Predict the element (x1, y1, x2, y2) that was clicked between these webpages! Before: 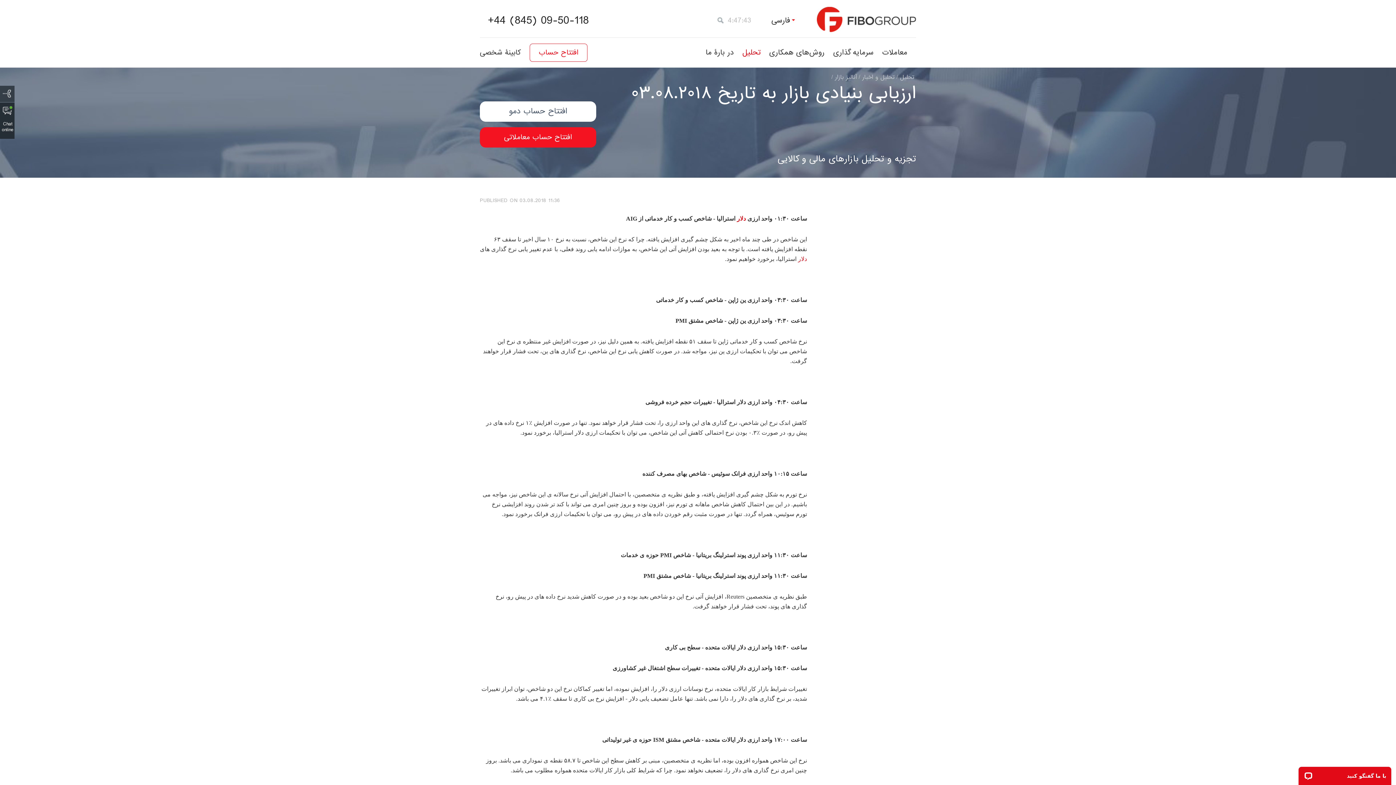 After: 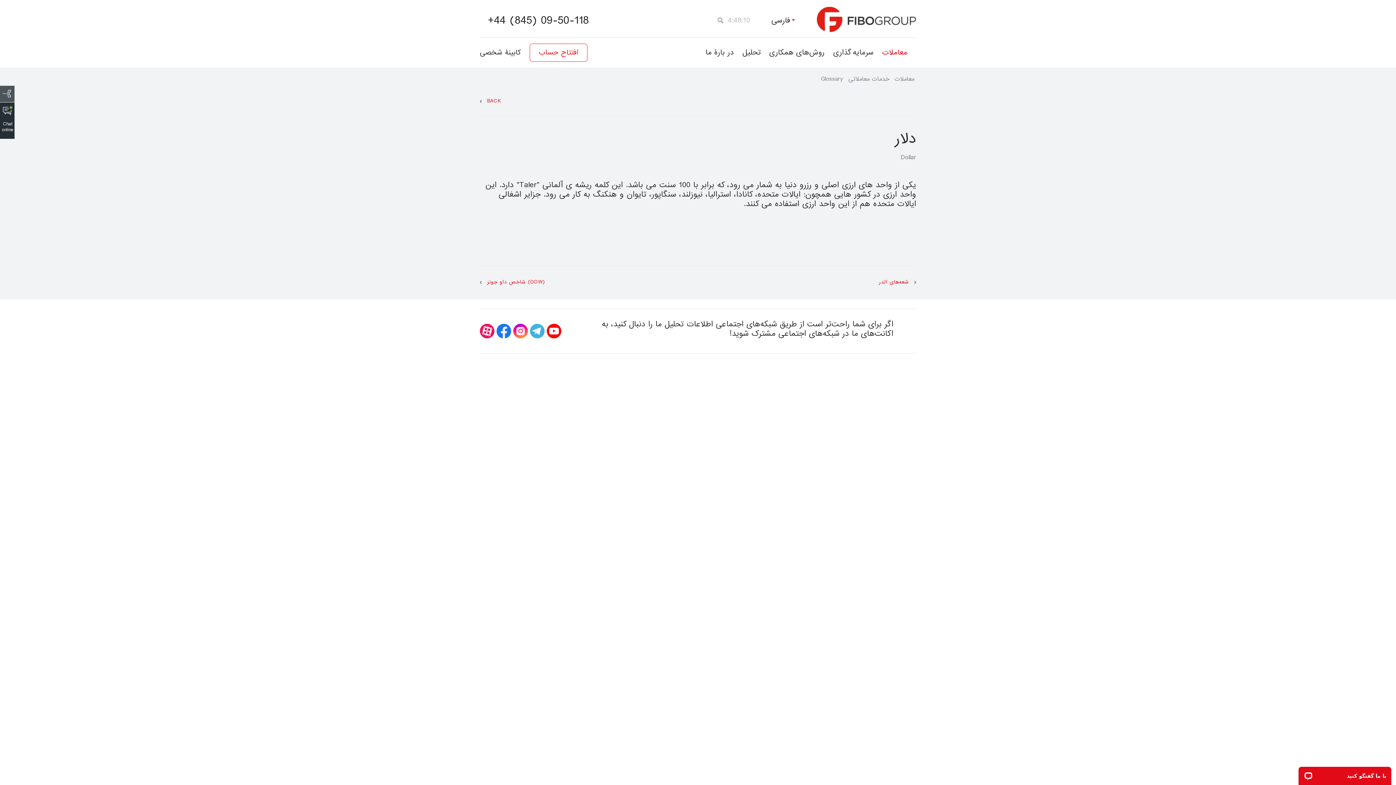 Action: label: دلار bbox: (798, 256, 807, 262)